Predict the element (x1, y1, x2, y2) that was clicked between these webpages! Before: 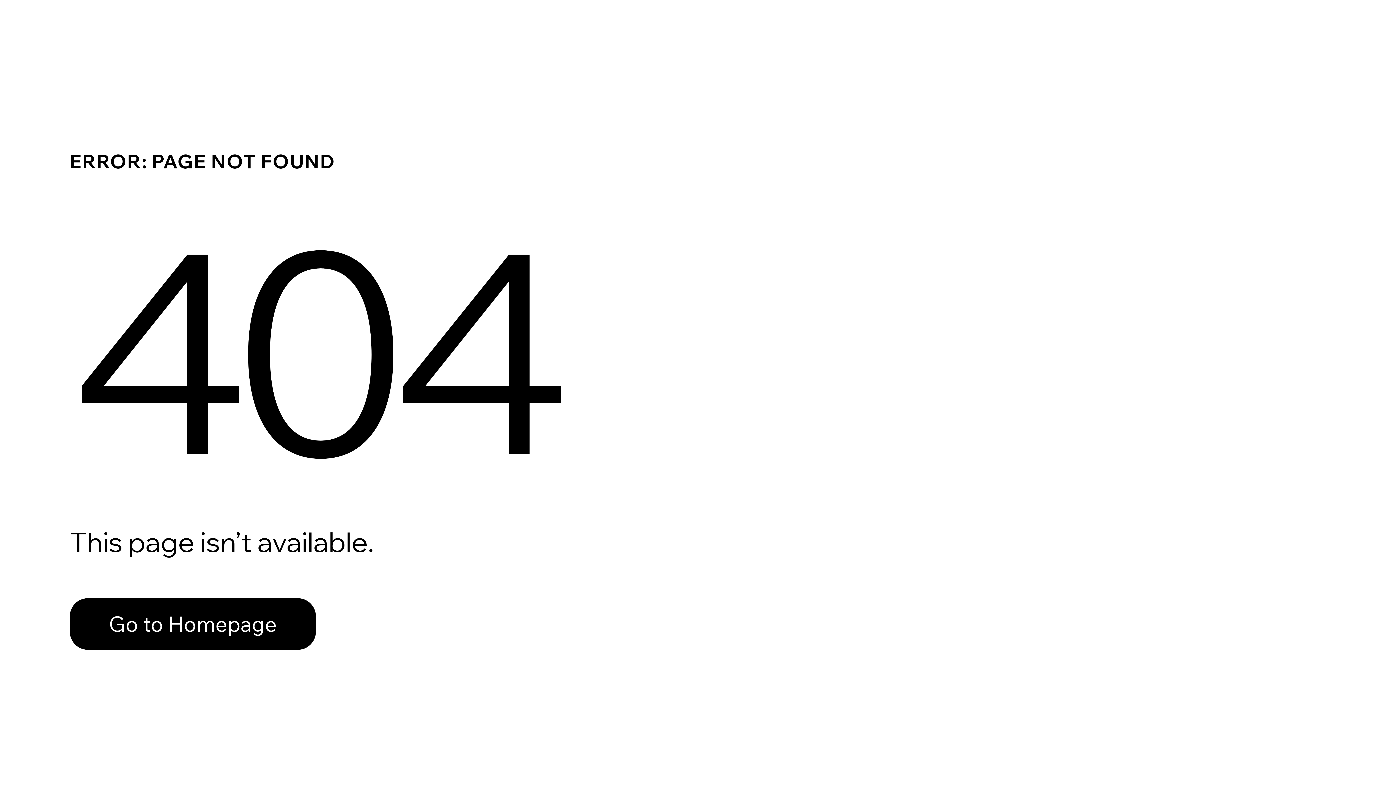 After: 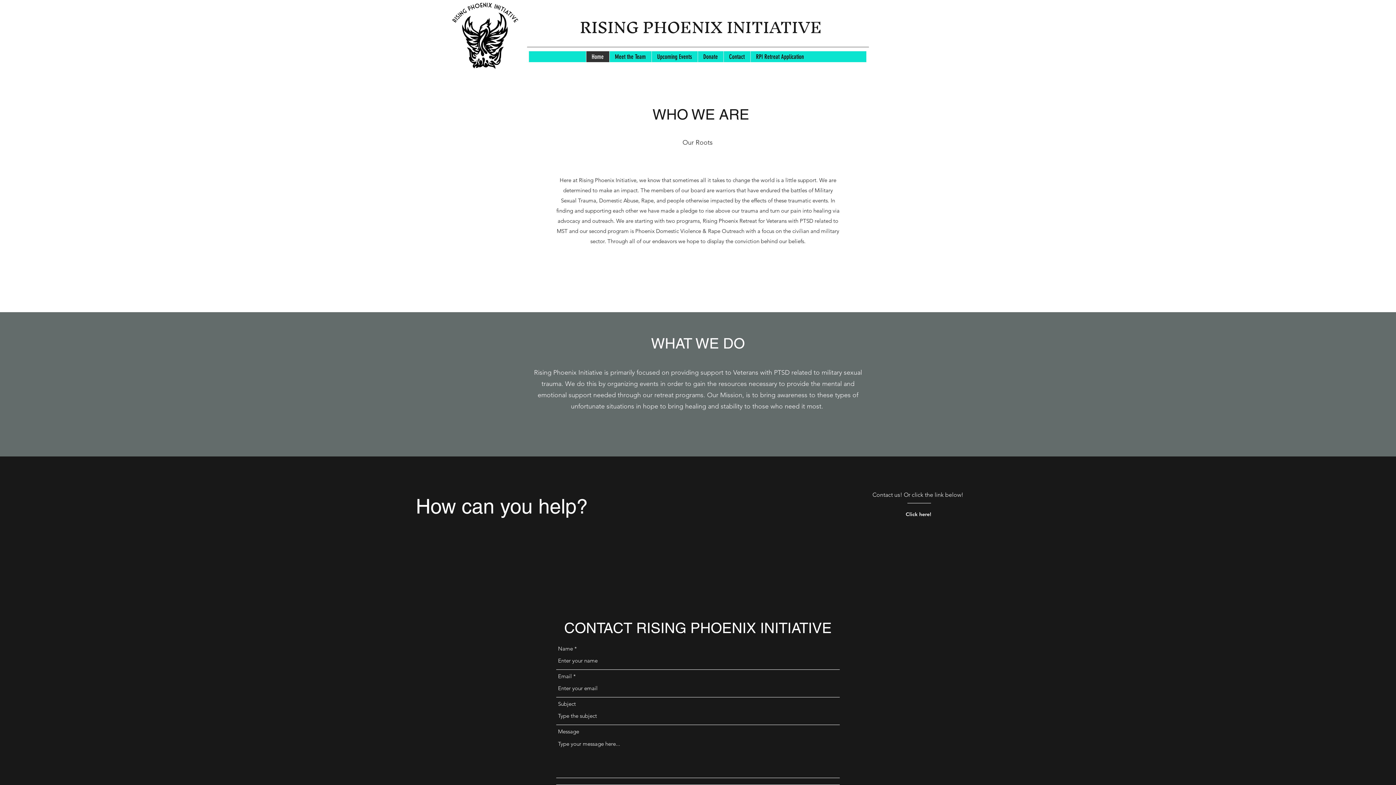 Action: bbox: (69, 582, 768, 659) label: Go to Homepage